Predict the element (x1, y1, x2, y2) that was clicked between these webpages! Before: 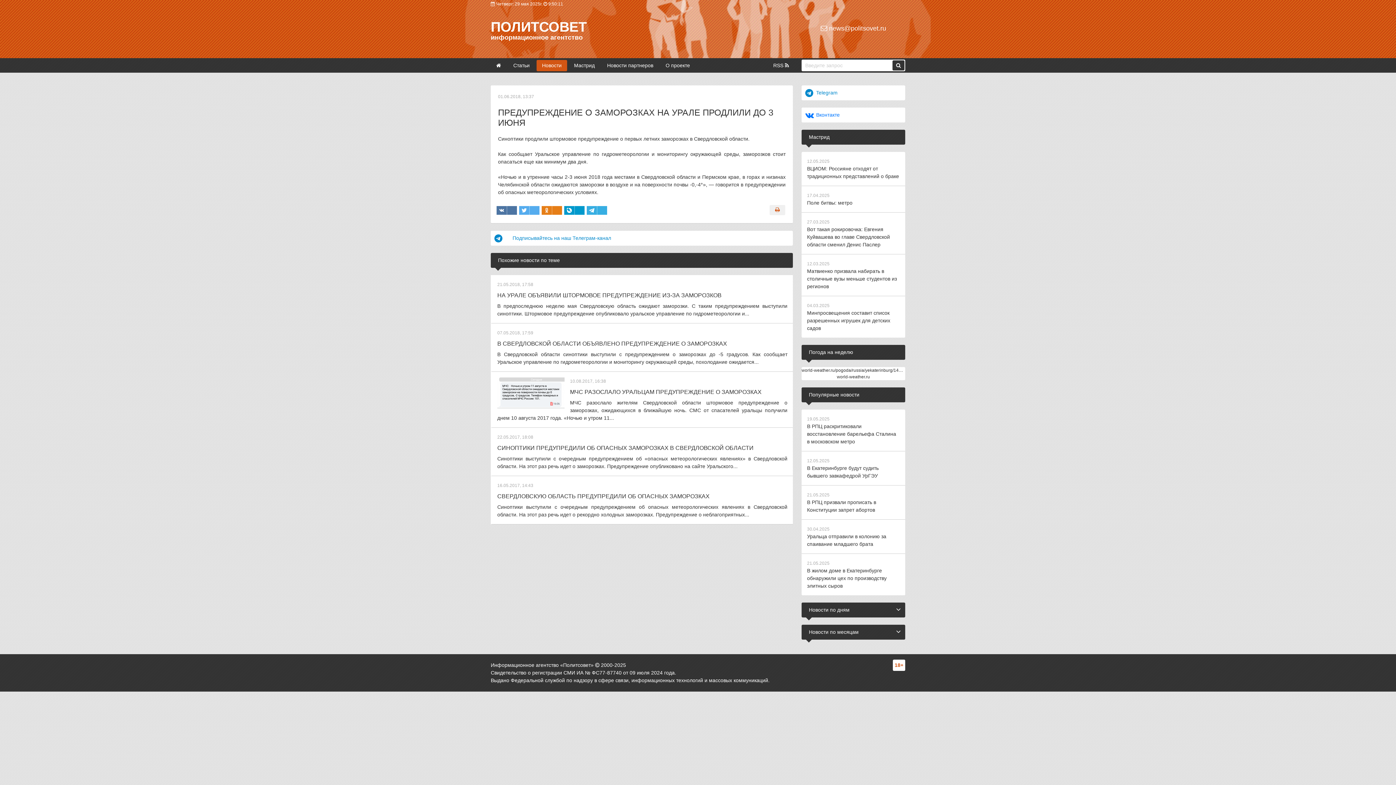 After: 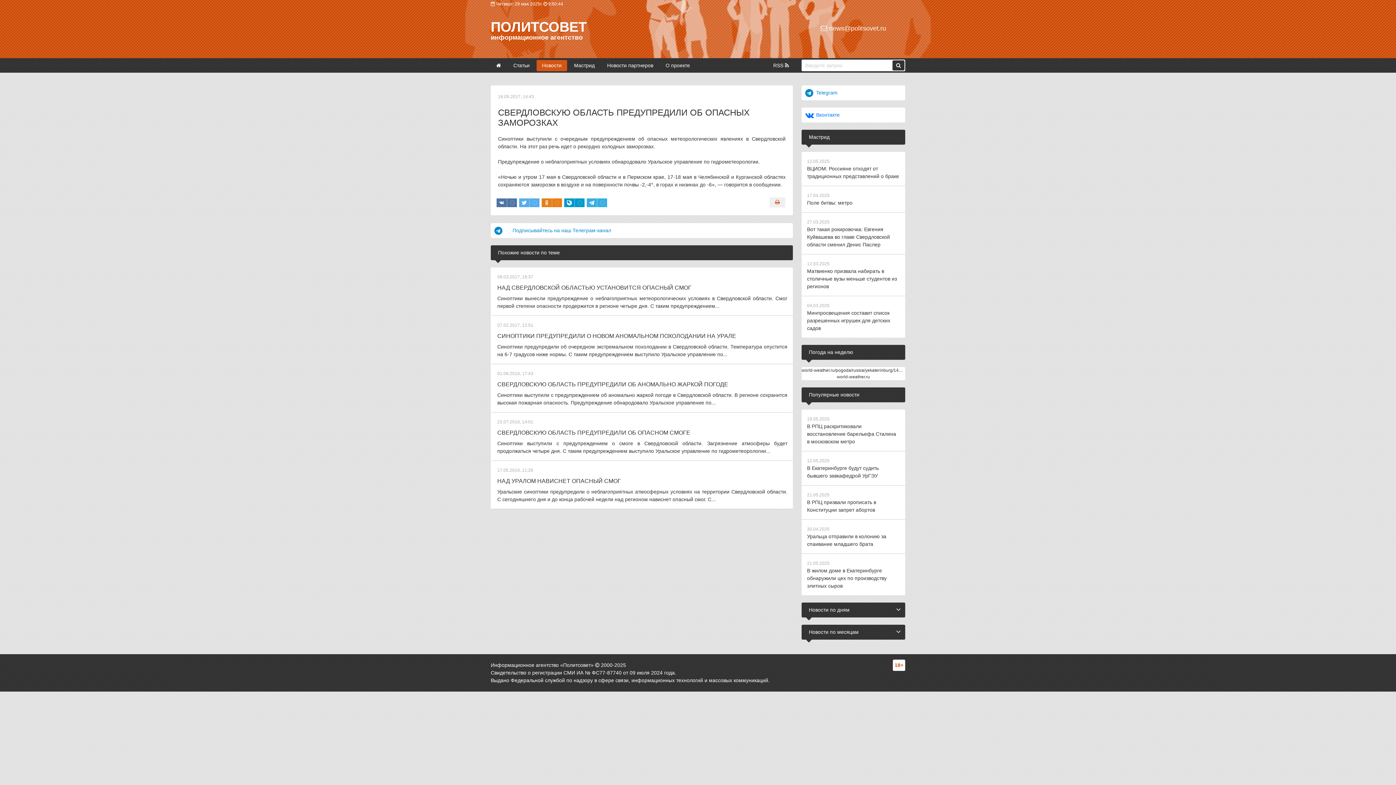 Action: bbox: (490, 476, 793, 524) label: 16.05.2017, 14:43
СВЕРДЛОВСКУЮ ОБЛАСТЬ ПРЕДУПРЕДИЛИ ОБ ОПАСНЫХ ЗАМОРОЗКАХ

Синоптики выступили с очередным предупреждением об опасных метеорологических явлениях в Свердловской области. На этот раз речь идет о рекордно холодных заморозках. Предупреждение о неблагоприятных...